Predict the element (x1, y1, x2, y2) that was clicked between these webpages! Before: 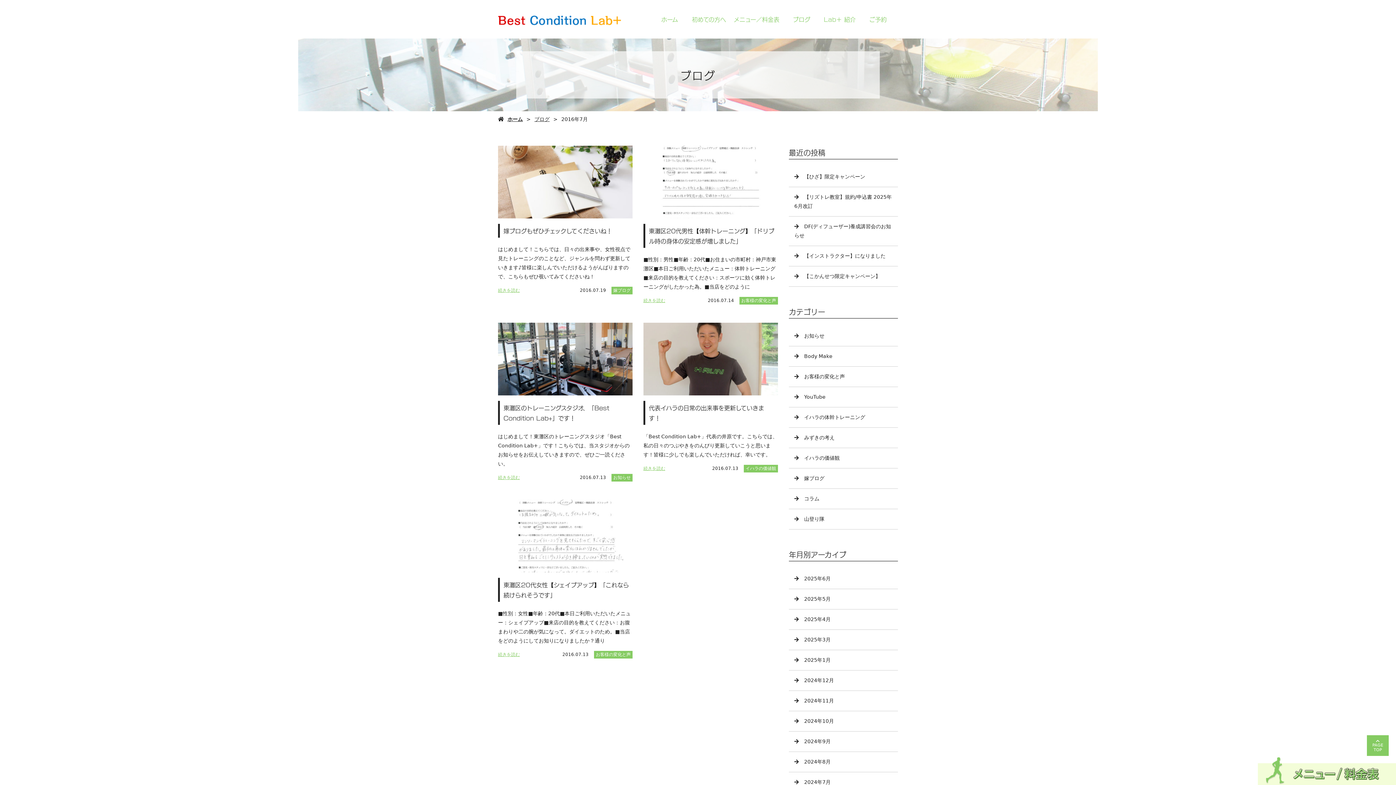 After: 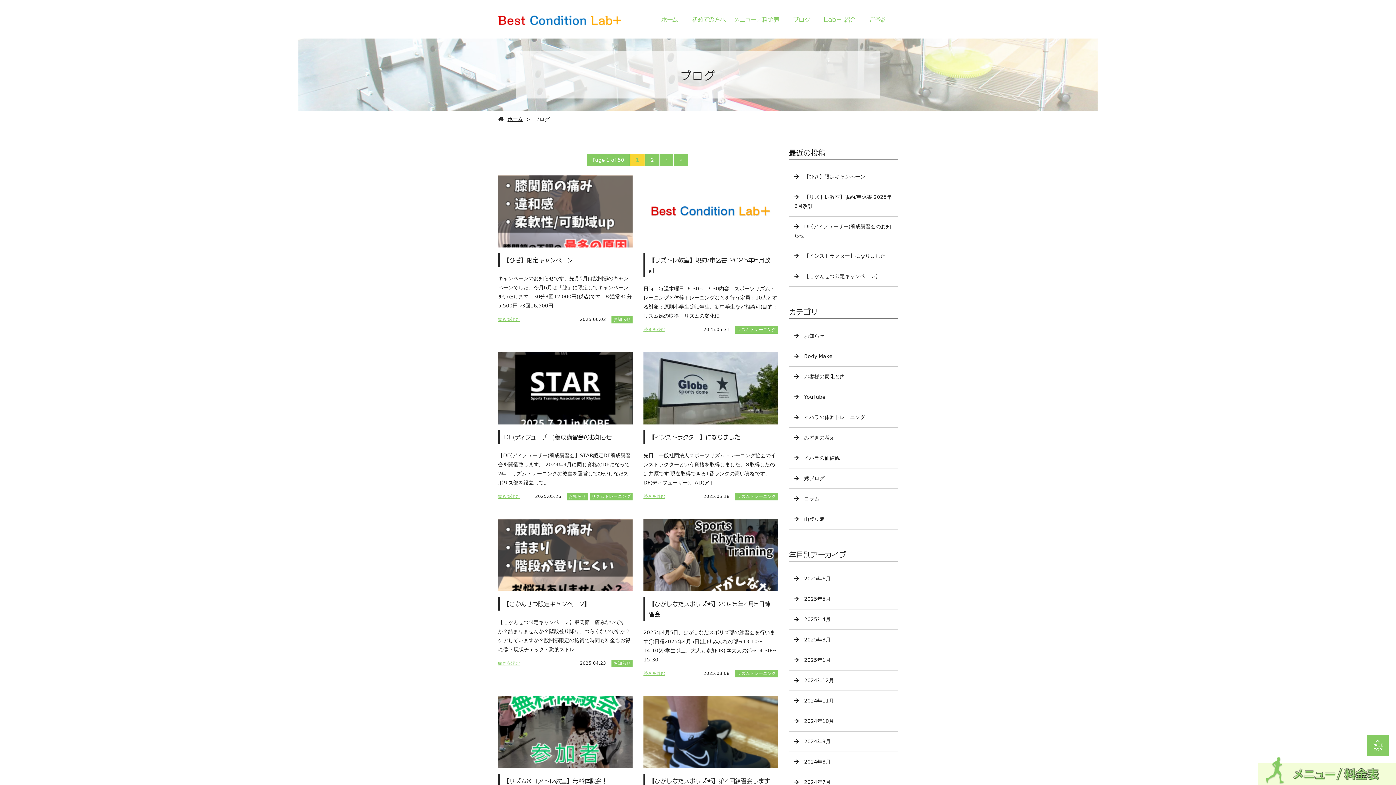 Action: label: ブログ bbox: (534, 116, 549, 122)